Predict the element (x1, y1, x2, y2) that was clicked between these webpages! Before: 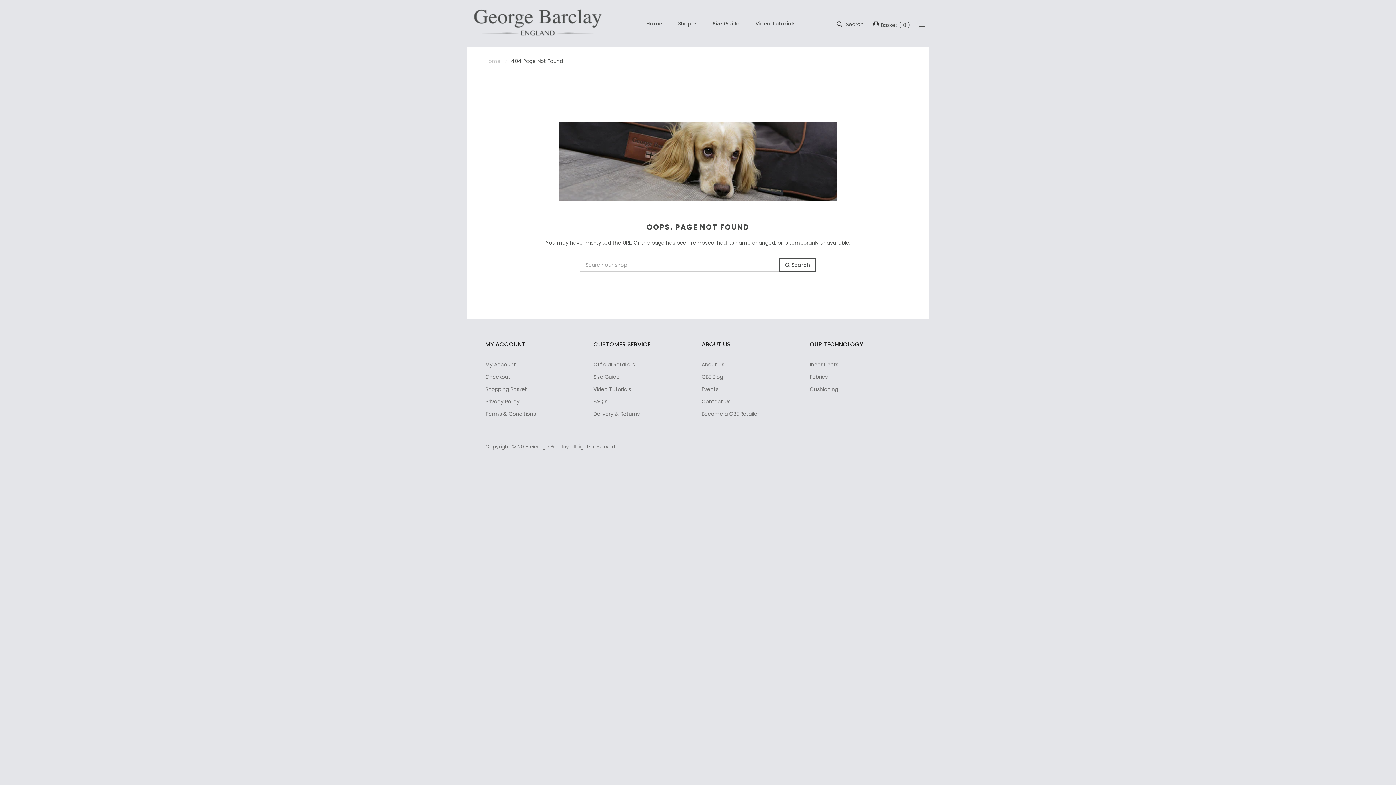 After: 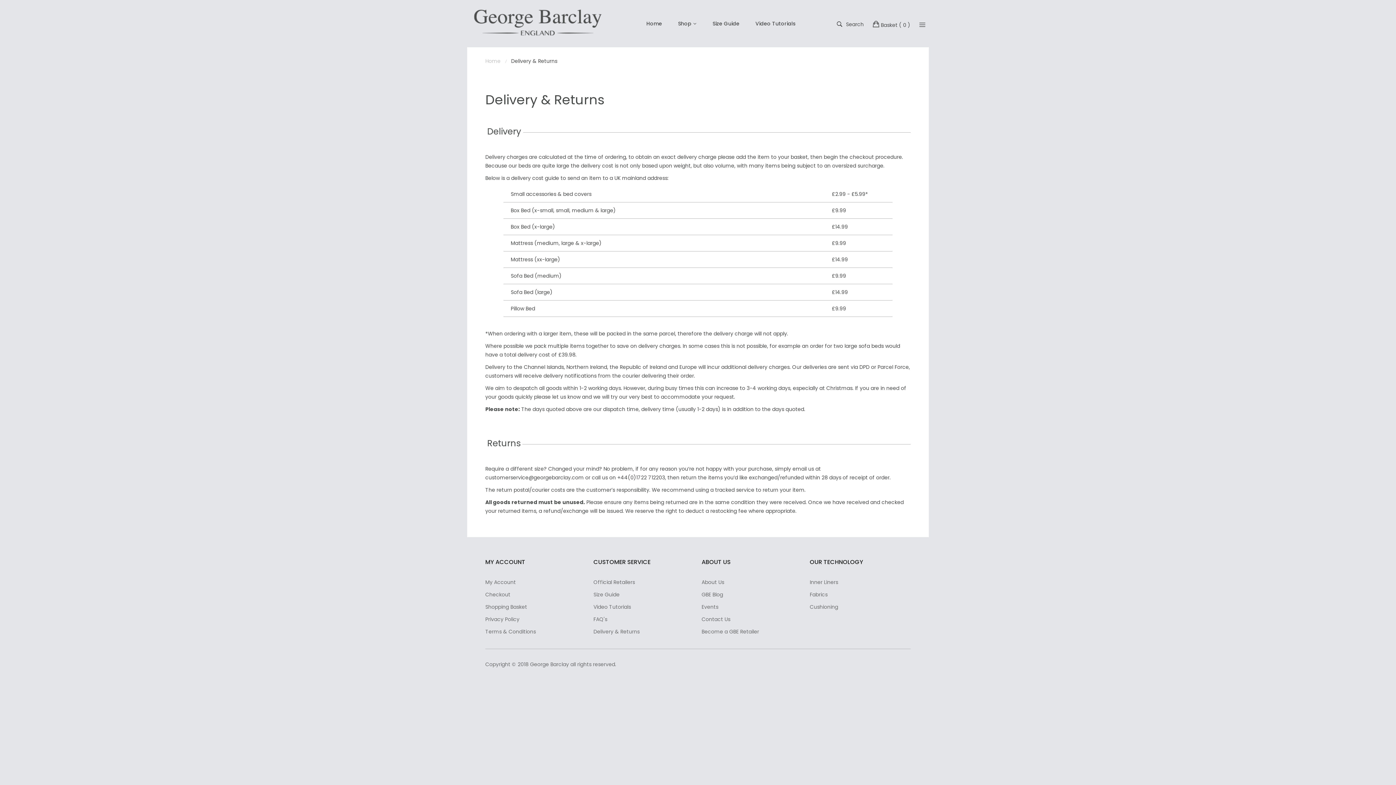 Action: bbox: (593, 408, 639, 420) label: Delivery & Returns